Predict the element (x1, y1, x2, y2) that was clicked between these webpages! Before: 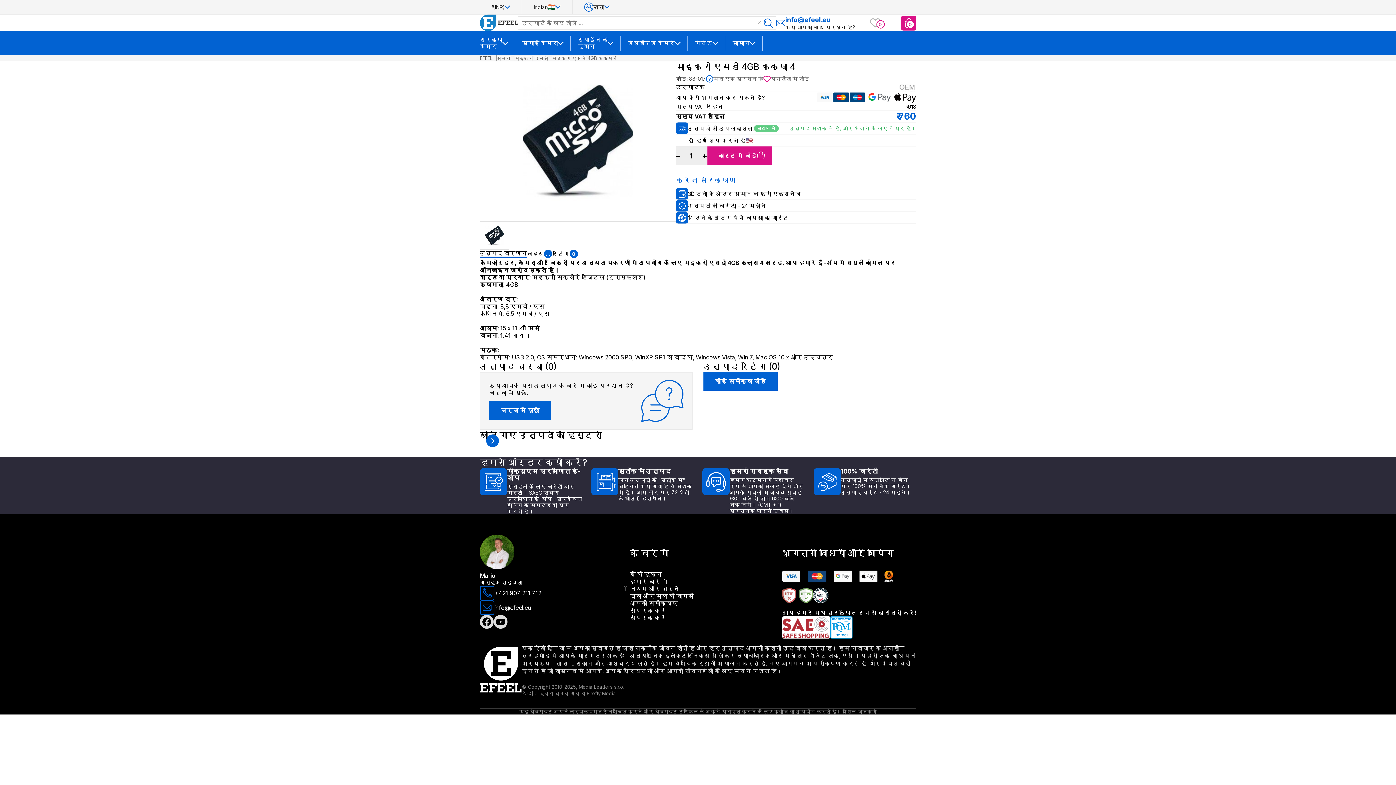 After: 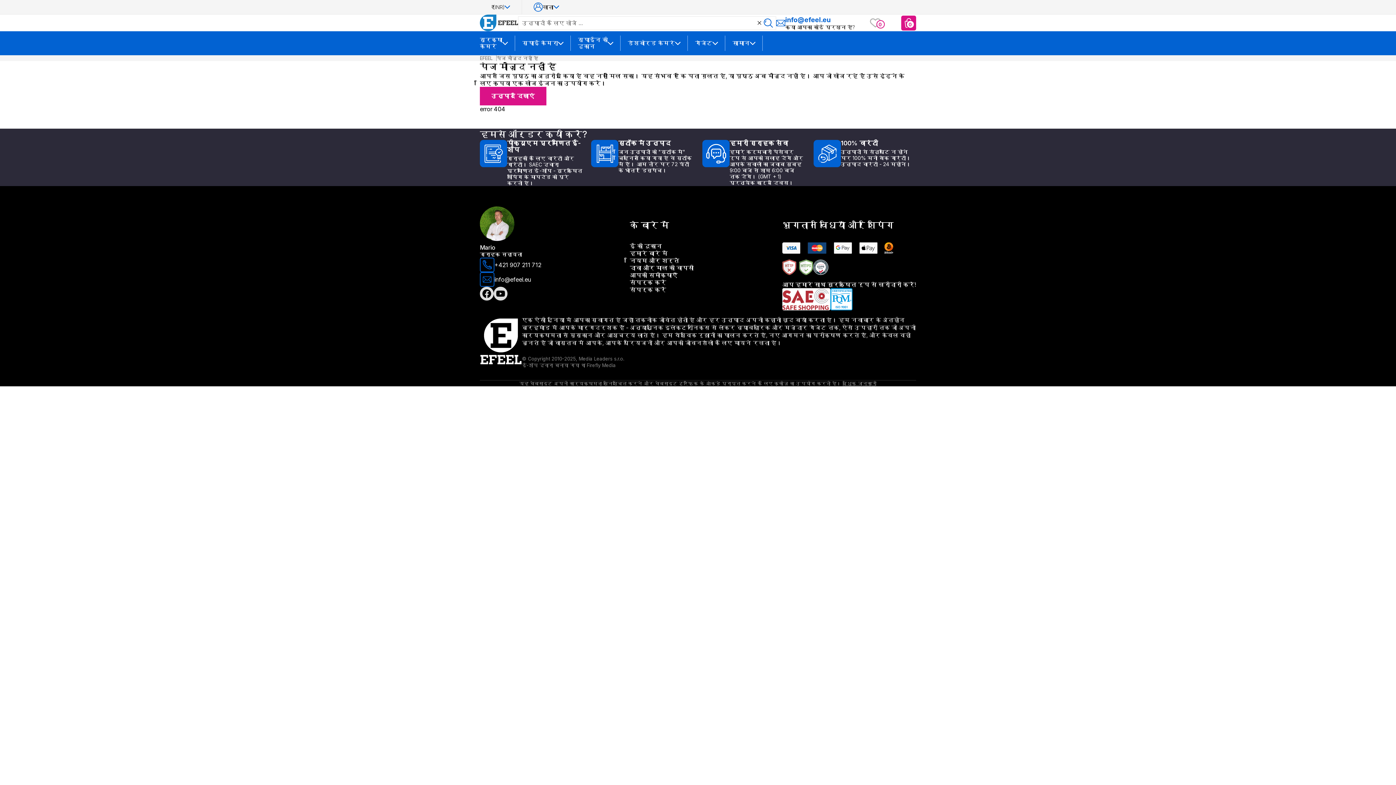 Action: bbox: (842, 708, 876, 714) label: अधिक जानकारी